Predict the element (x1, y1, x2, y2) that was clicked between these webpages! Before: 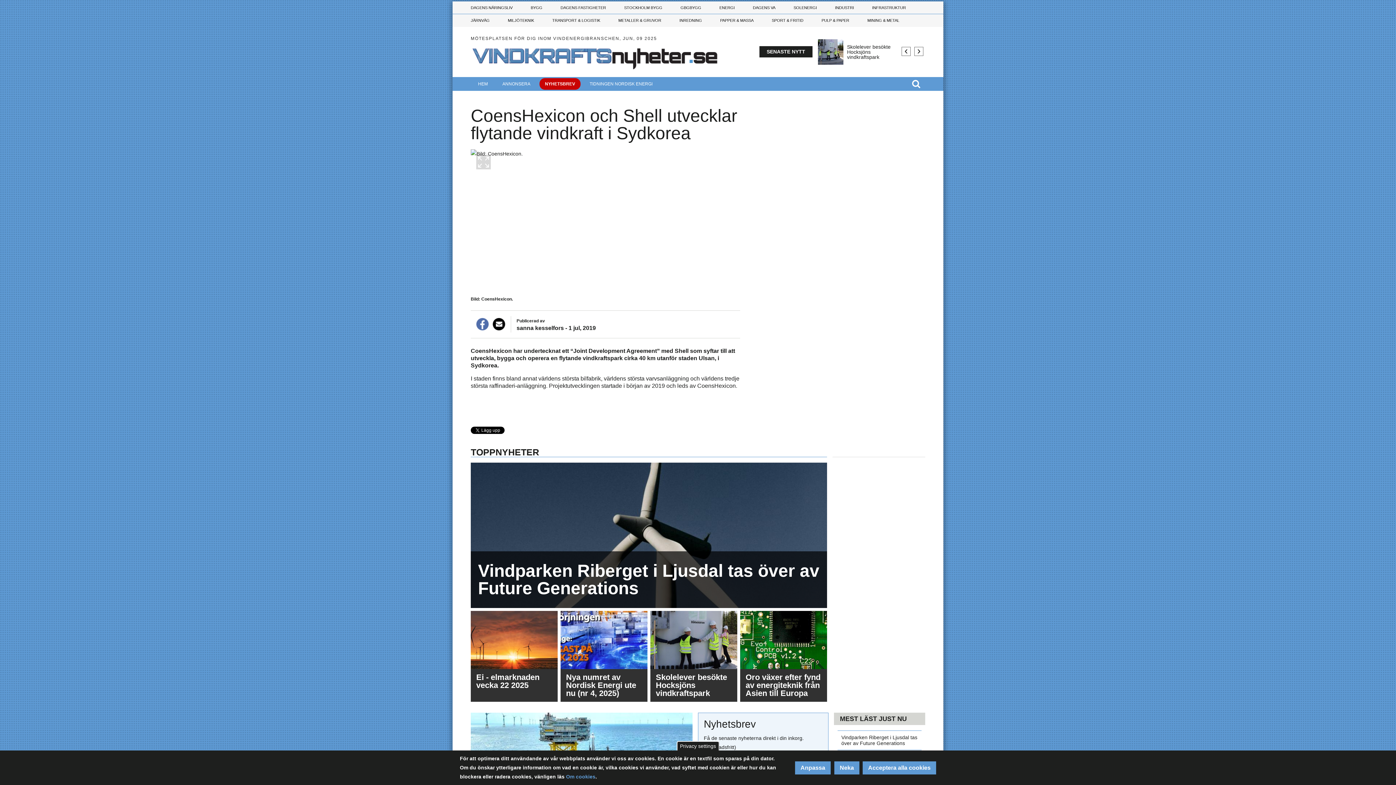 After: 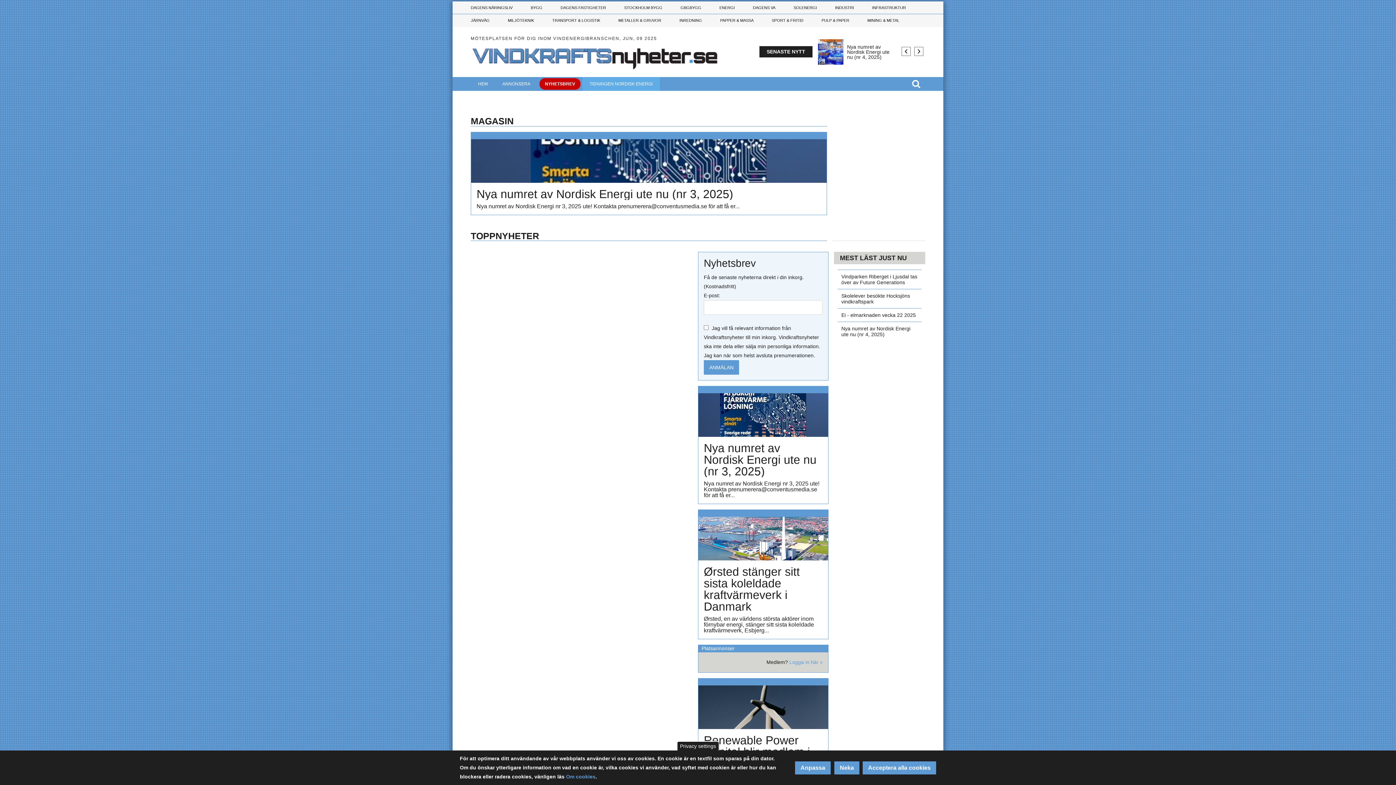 Action: label: TIDNINGEN NORDISK ENERGI bbox: (582, 77, 660, 90)